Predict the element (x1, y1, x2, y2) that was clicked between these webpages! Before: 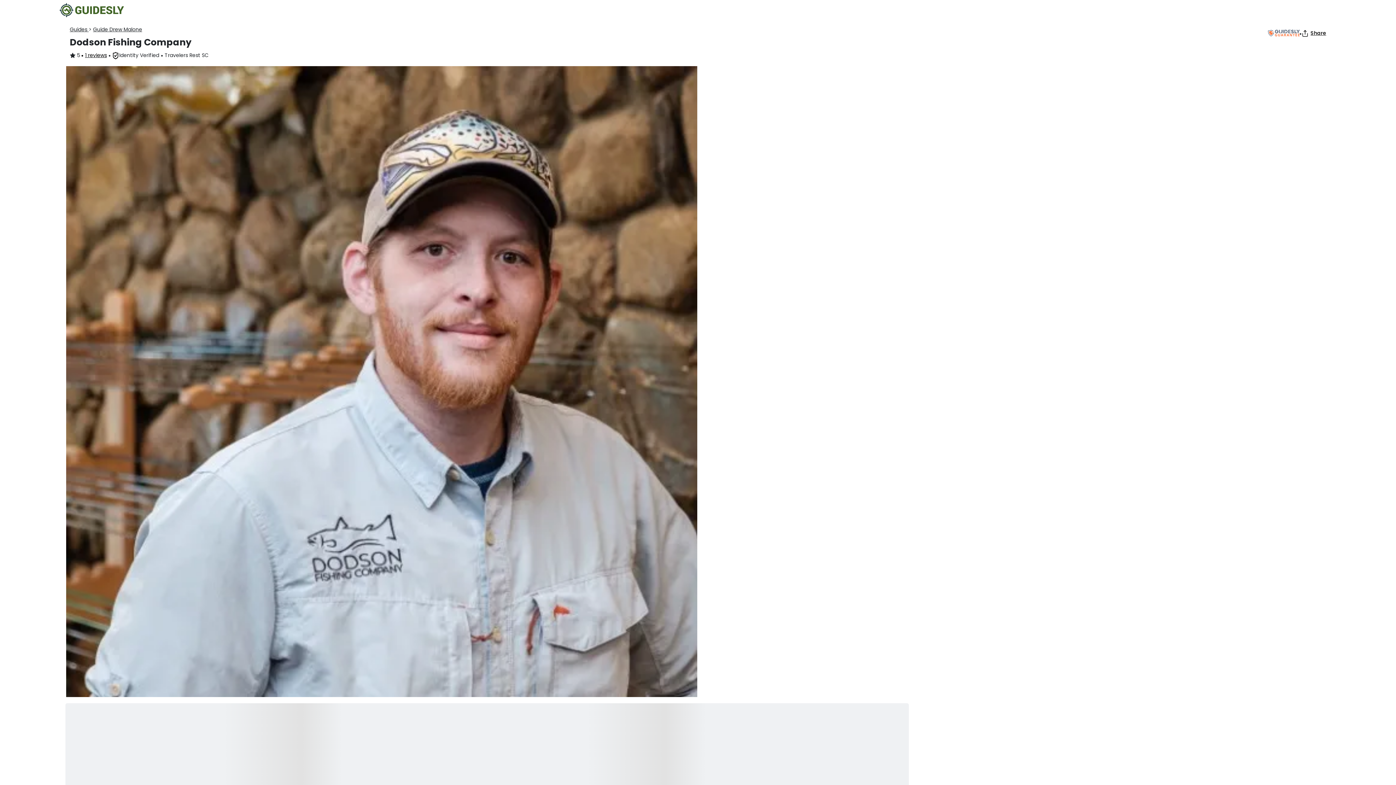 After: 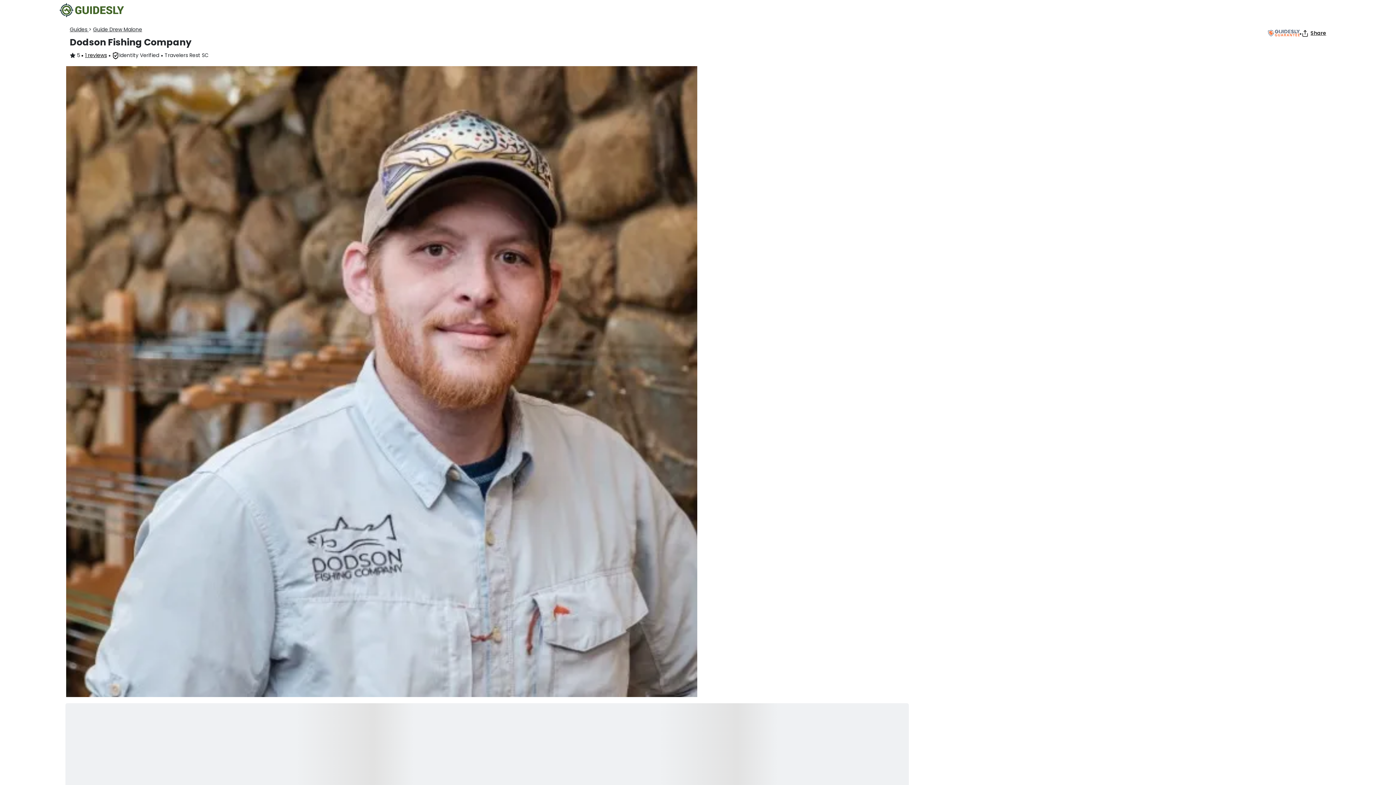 Action: label: Guidesly Guarantee bbox: (1268, 28, 1300, 37)